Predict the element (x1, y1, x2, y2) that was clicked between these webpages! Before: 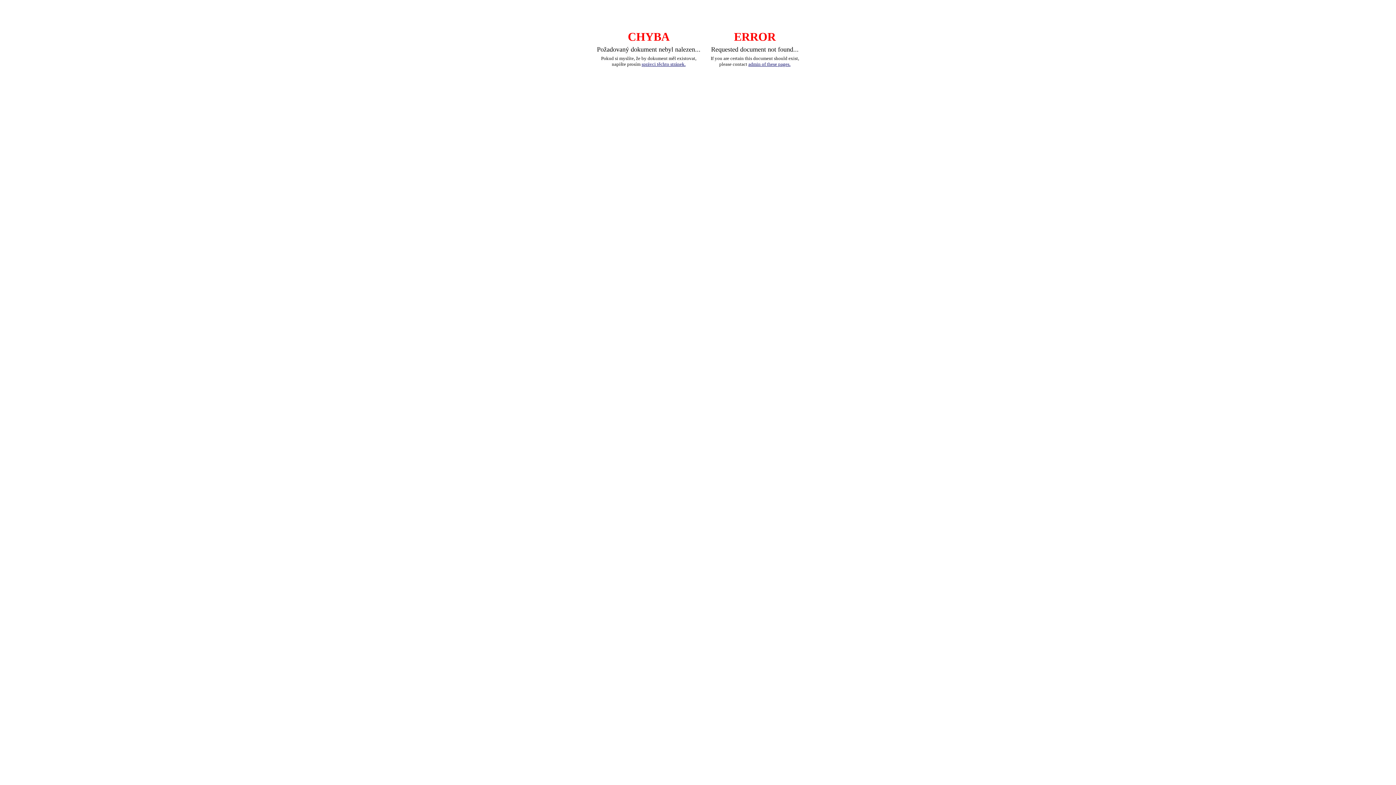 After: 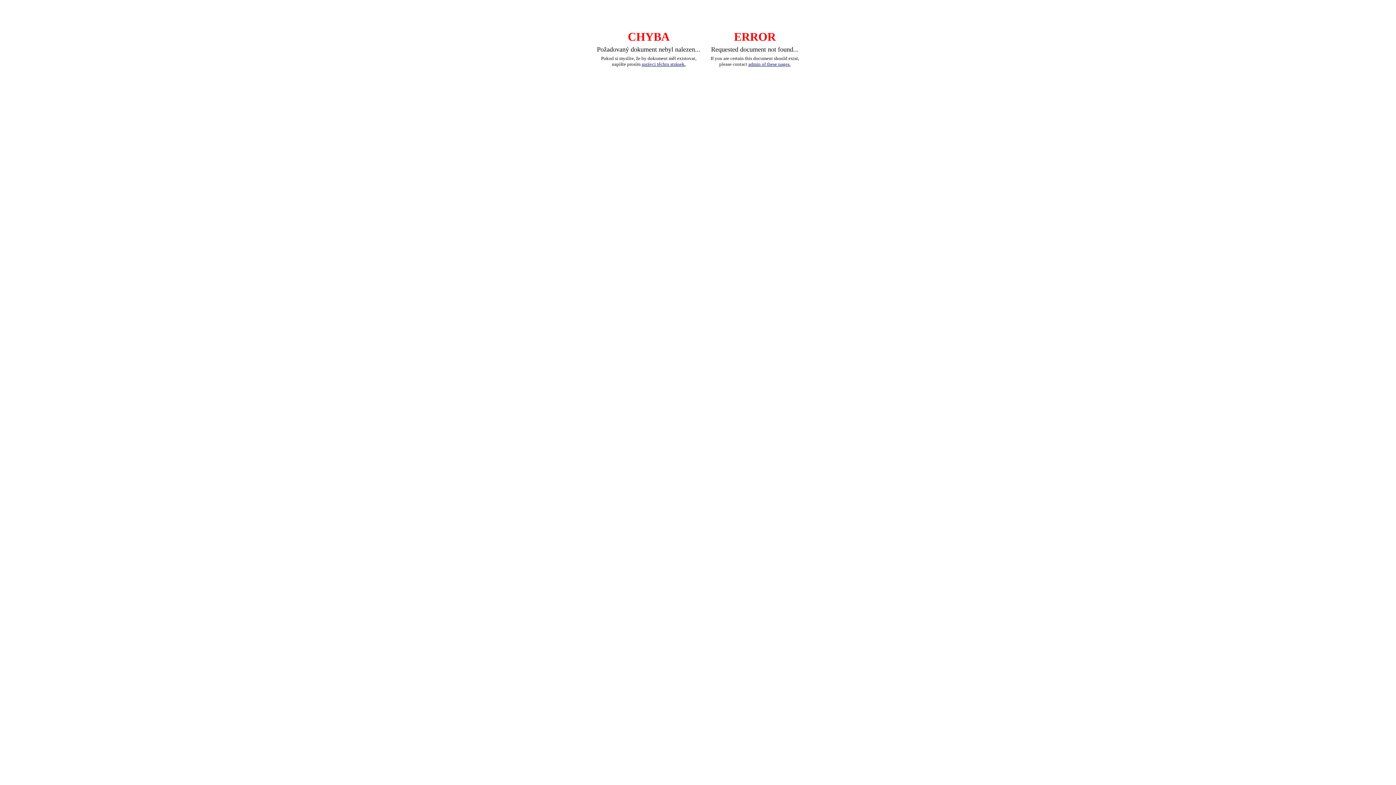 Action: label: admin of these pages. bbox: (748, 61, 790, 66)